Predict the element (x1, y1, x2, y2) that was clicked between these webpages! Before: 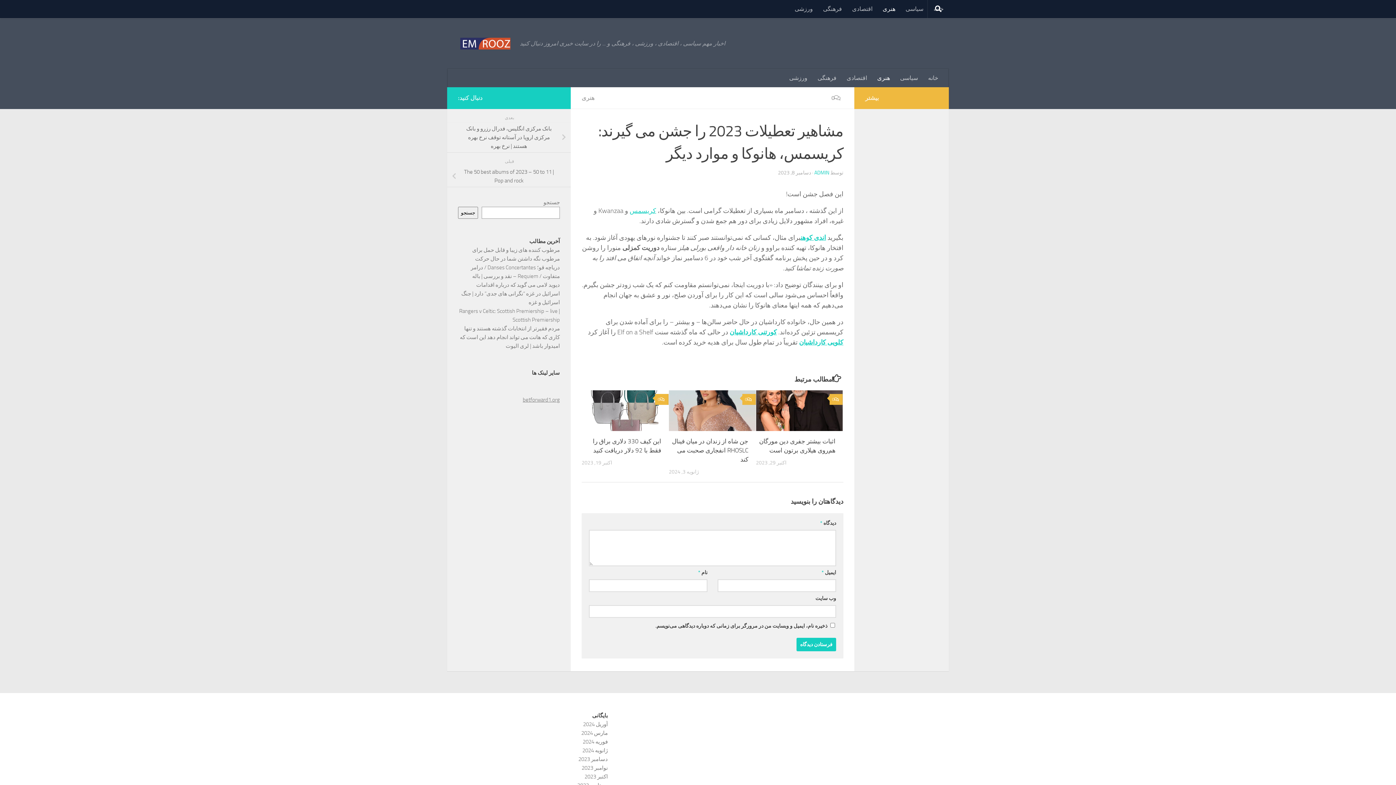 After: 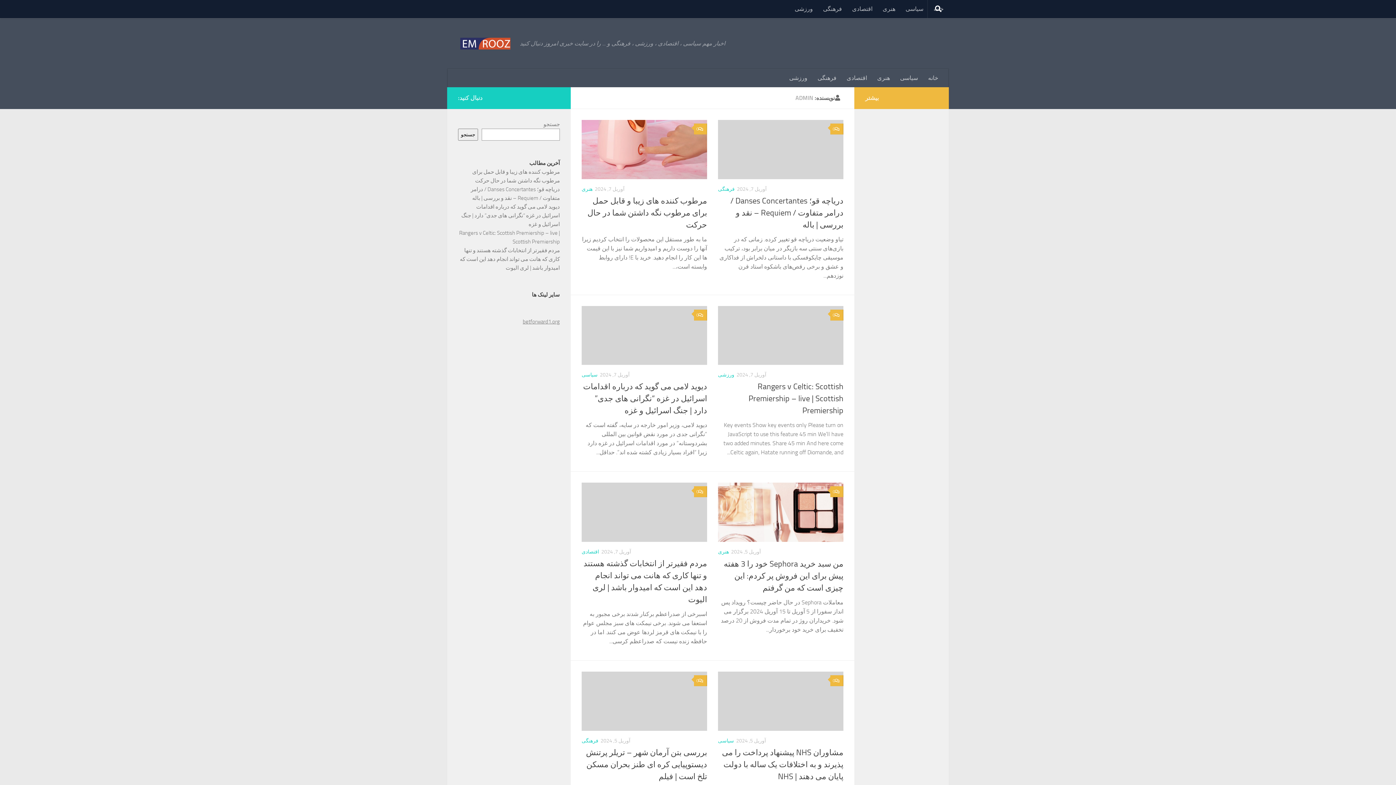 Action: label: ADMIN bbox: (814, 169, 829, 176)